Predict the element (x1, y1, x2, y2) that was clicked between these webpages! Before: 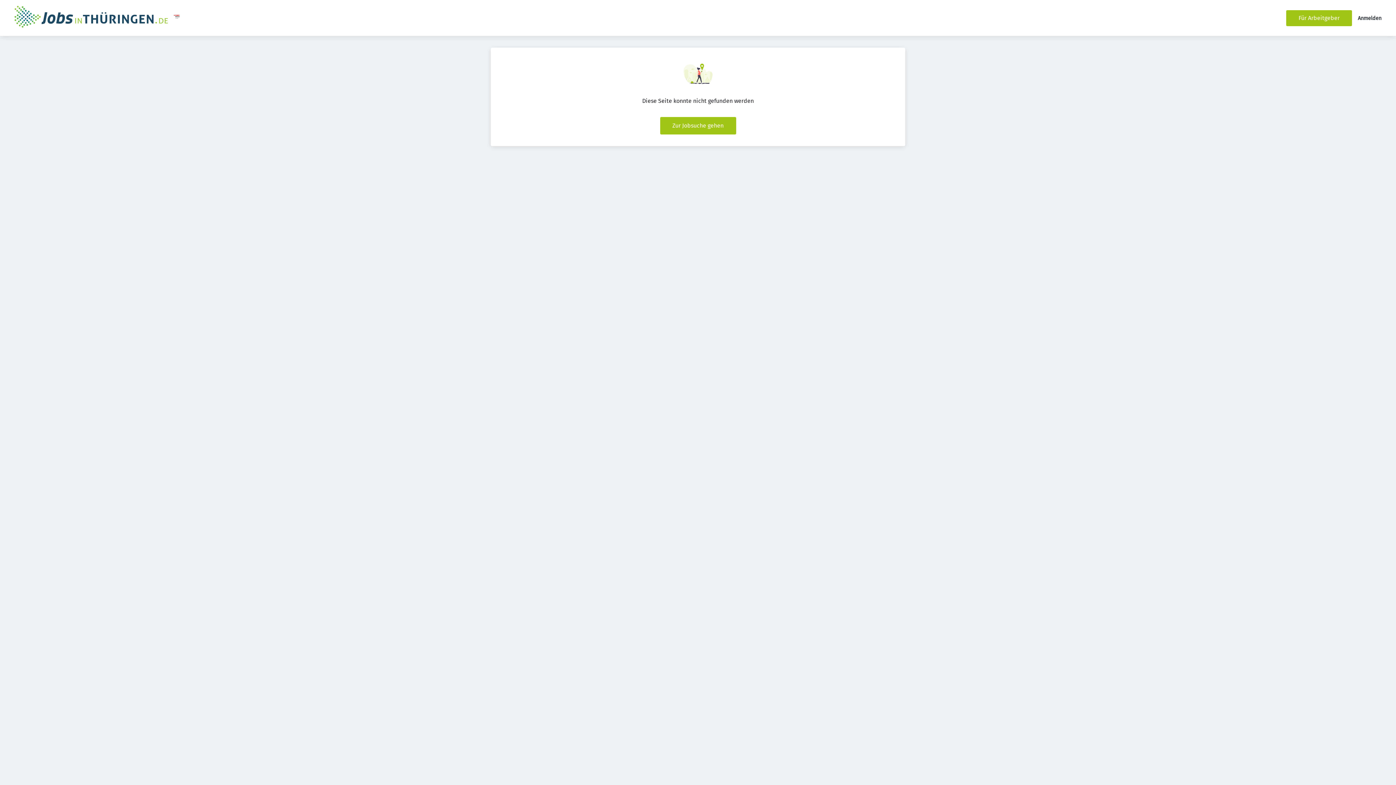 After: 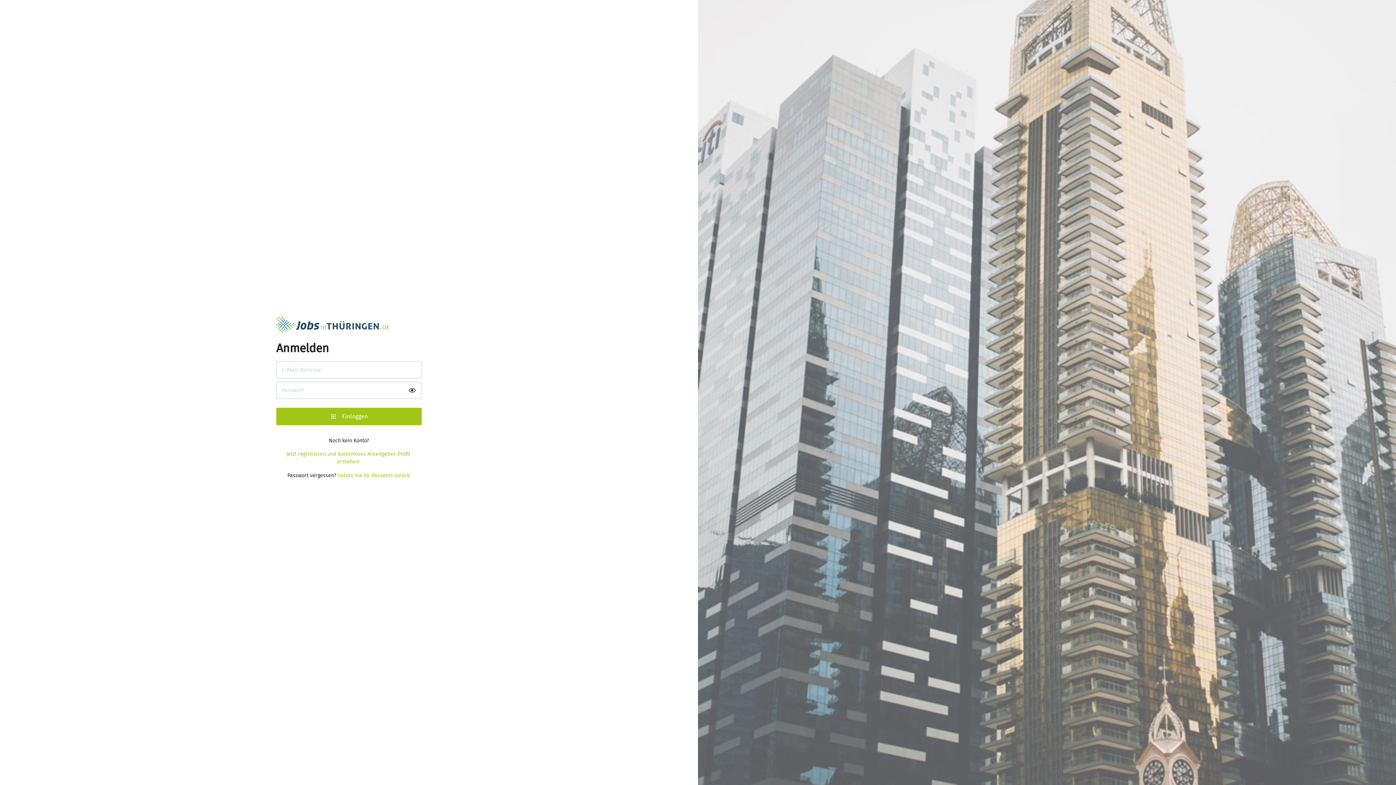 Action: bbox: (1358, 15, 1381, 21) label: Anmelden